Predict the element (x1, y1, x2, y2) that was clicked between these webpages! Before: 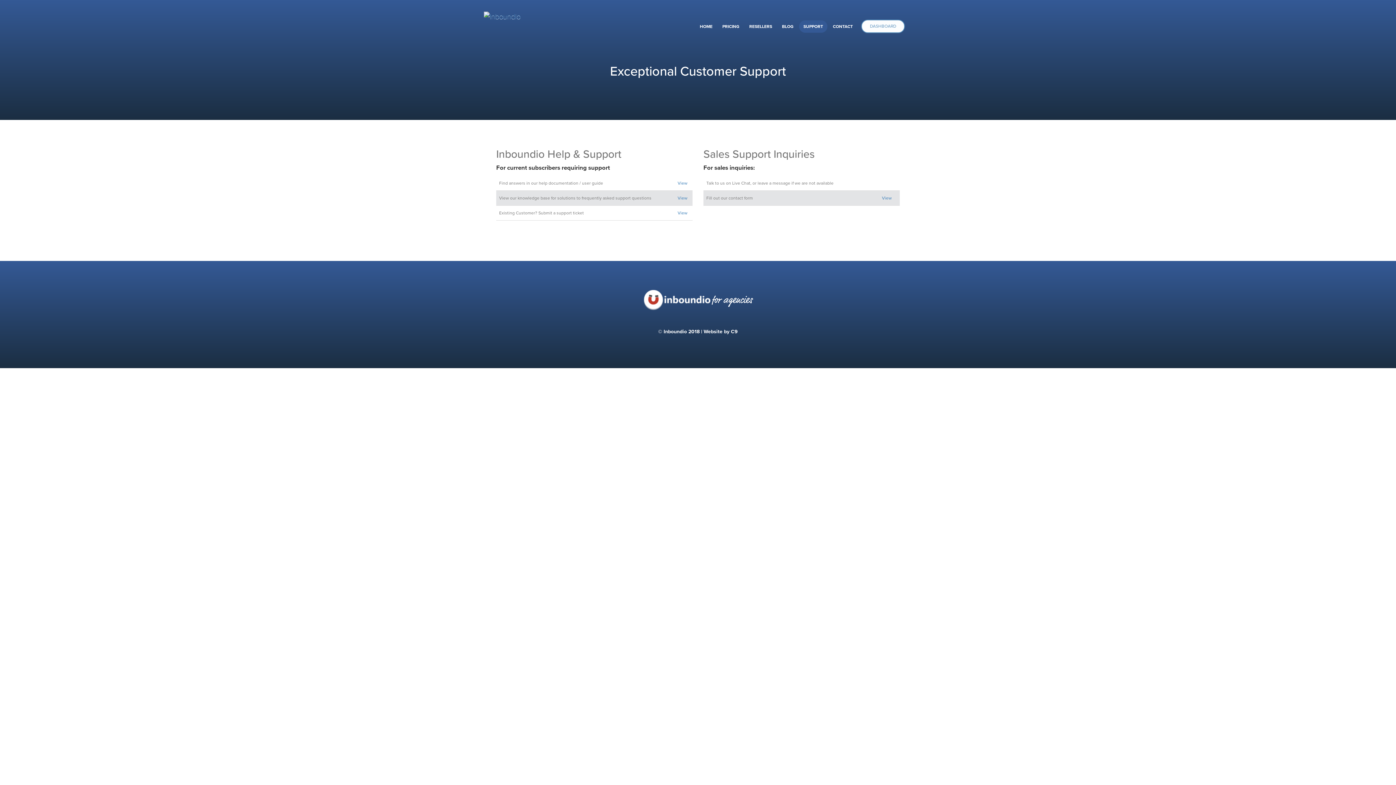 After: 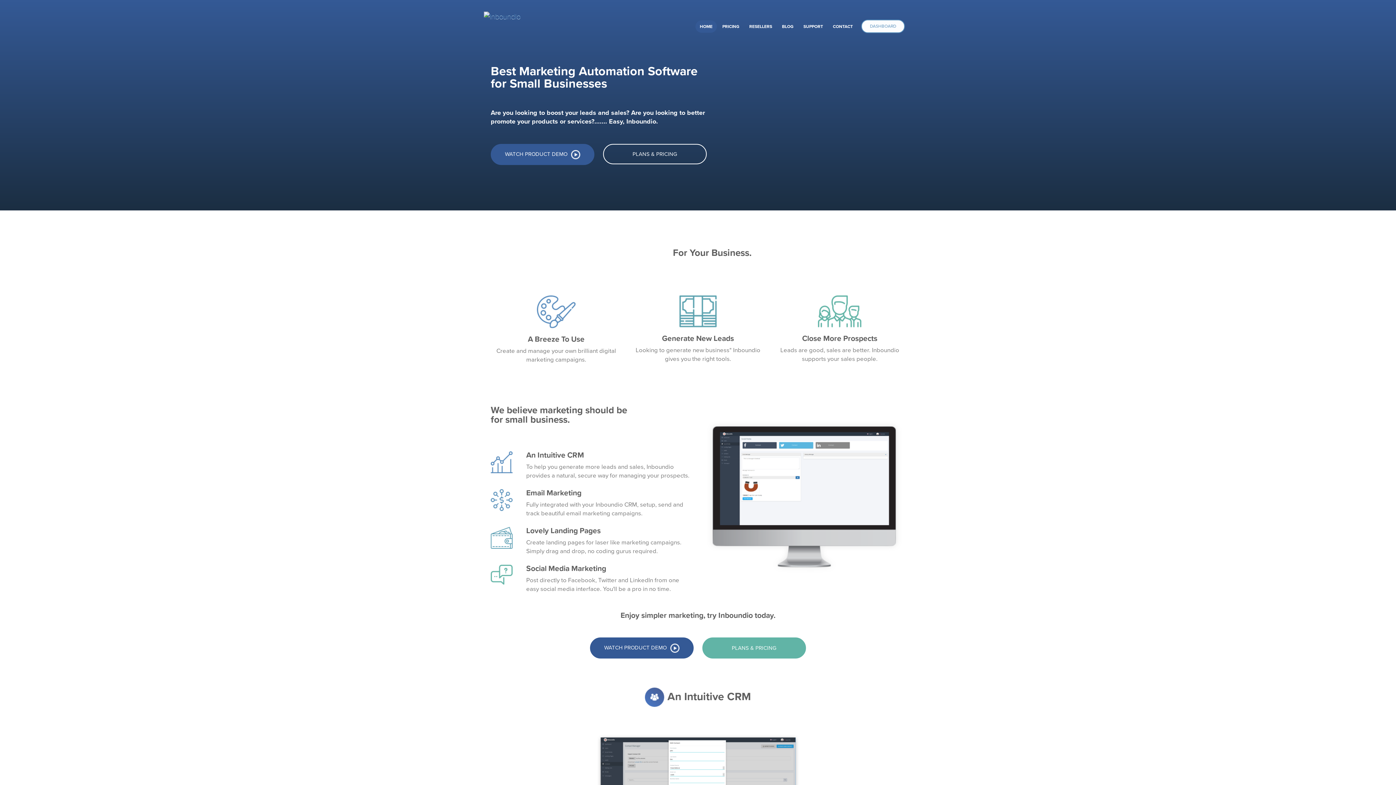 Action: label: HOME bbox: (695, 20, 717, 32)